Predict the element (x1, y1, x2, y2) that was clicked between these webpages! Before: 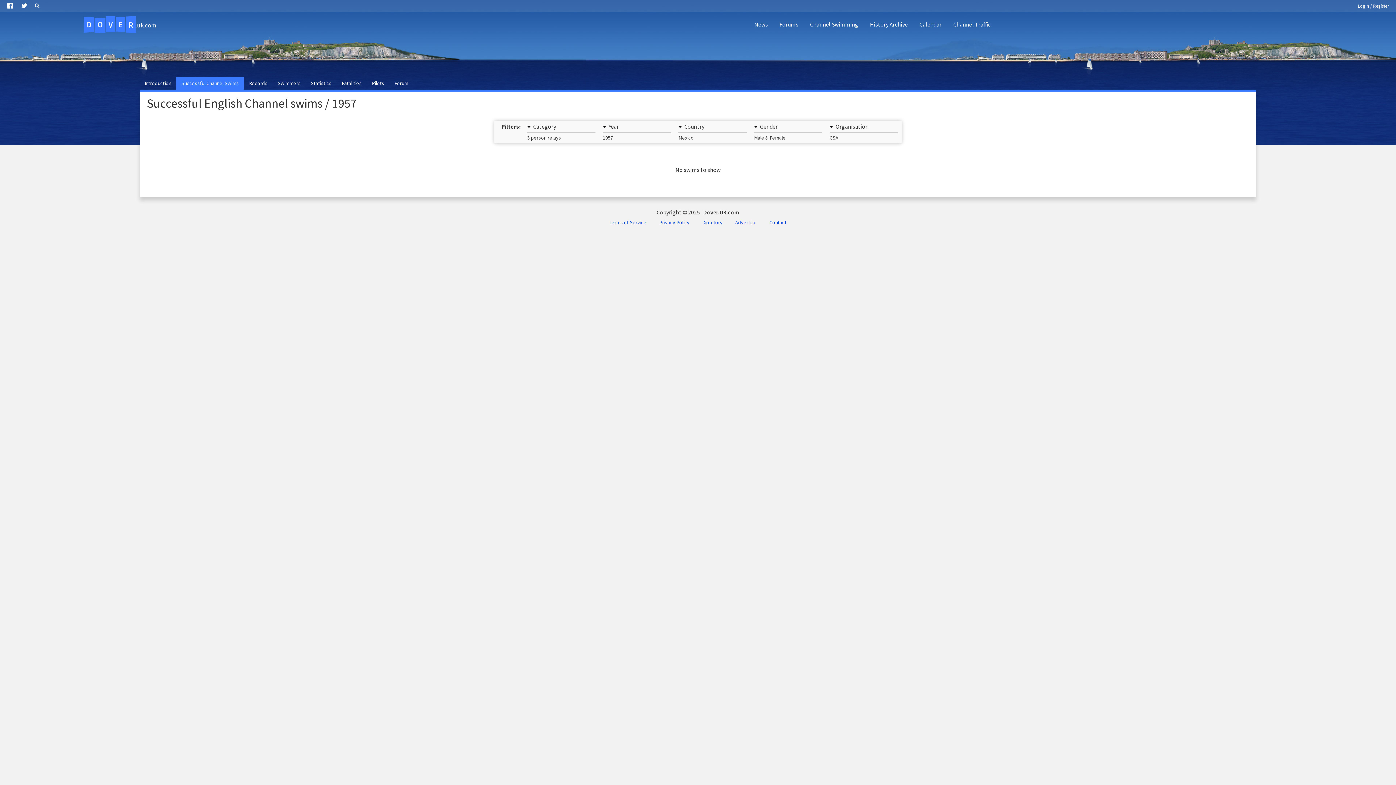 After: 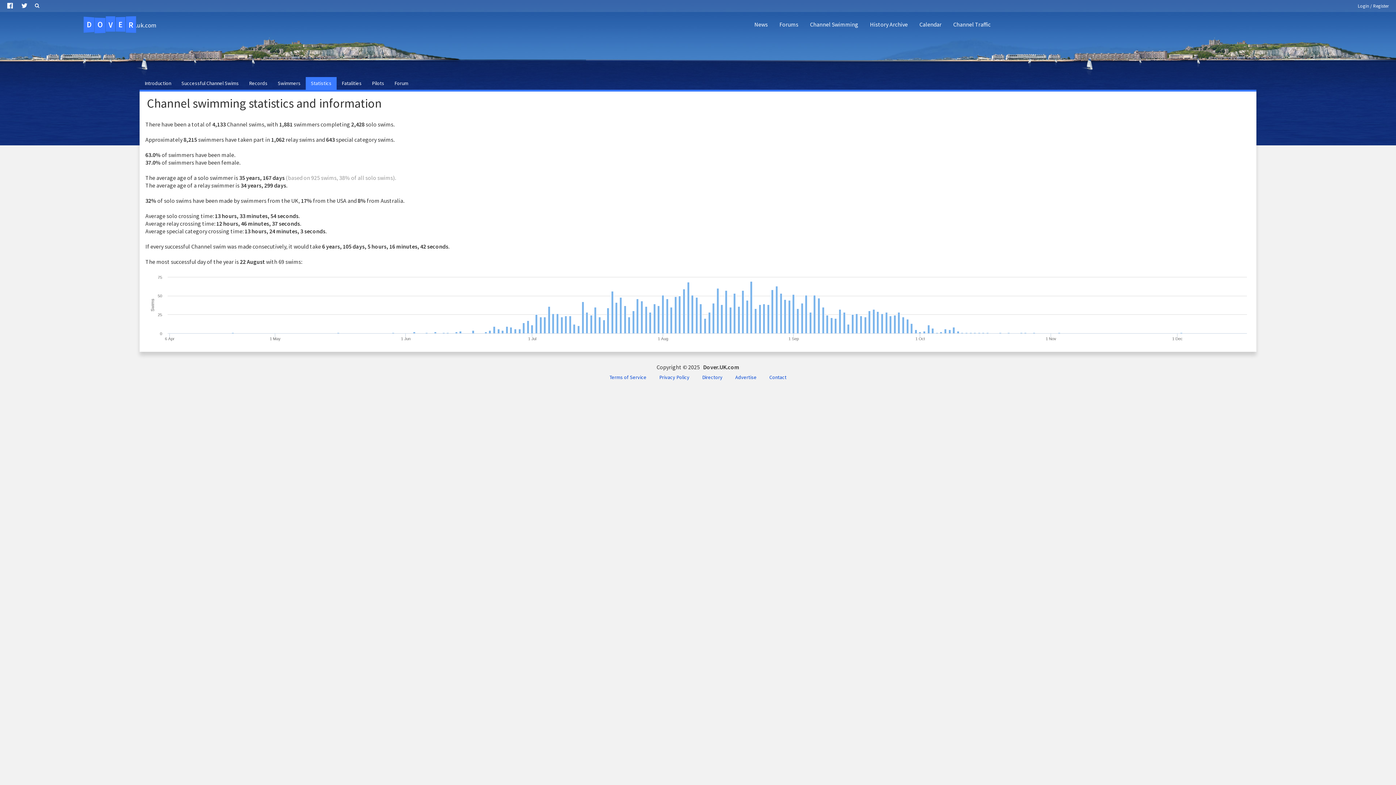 Action: label: Statistics bbox: (305, 77, 336, 89)